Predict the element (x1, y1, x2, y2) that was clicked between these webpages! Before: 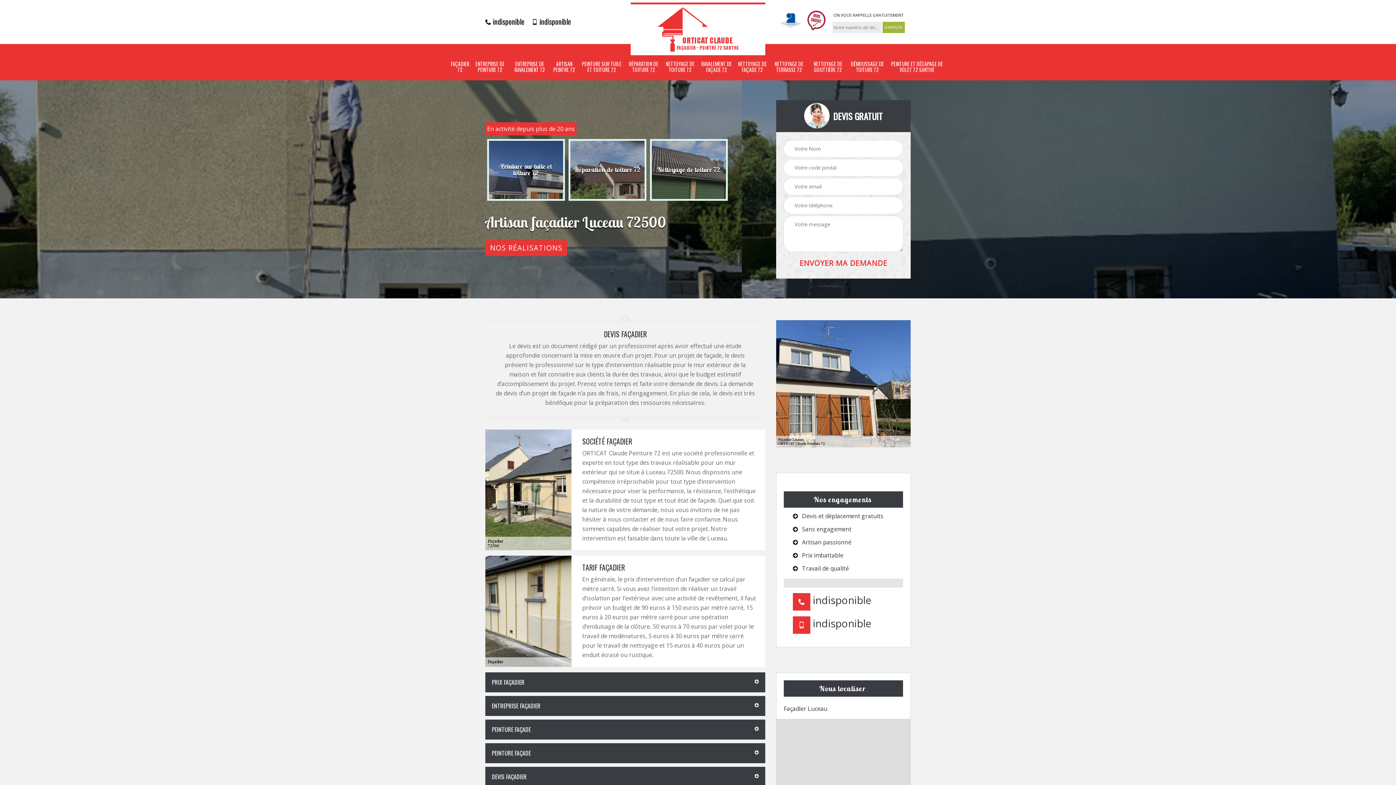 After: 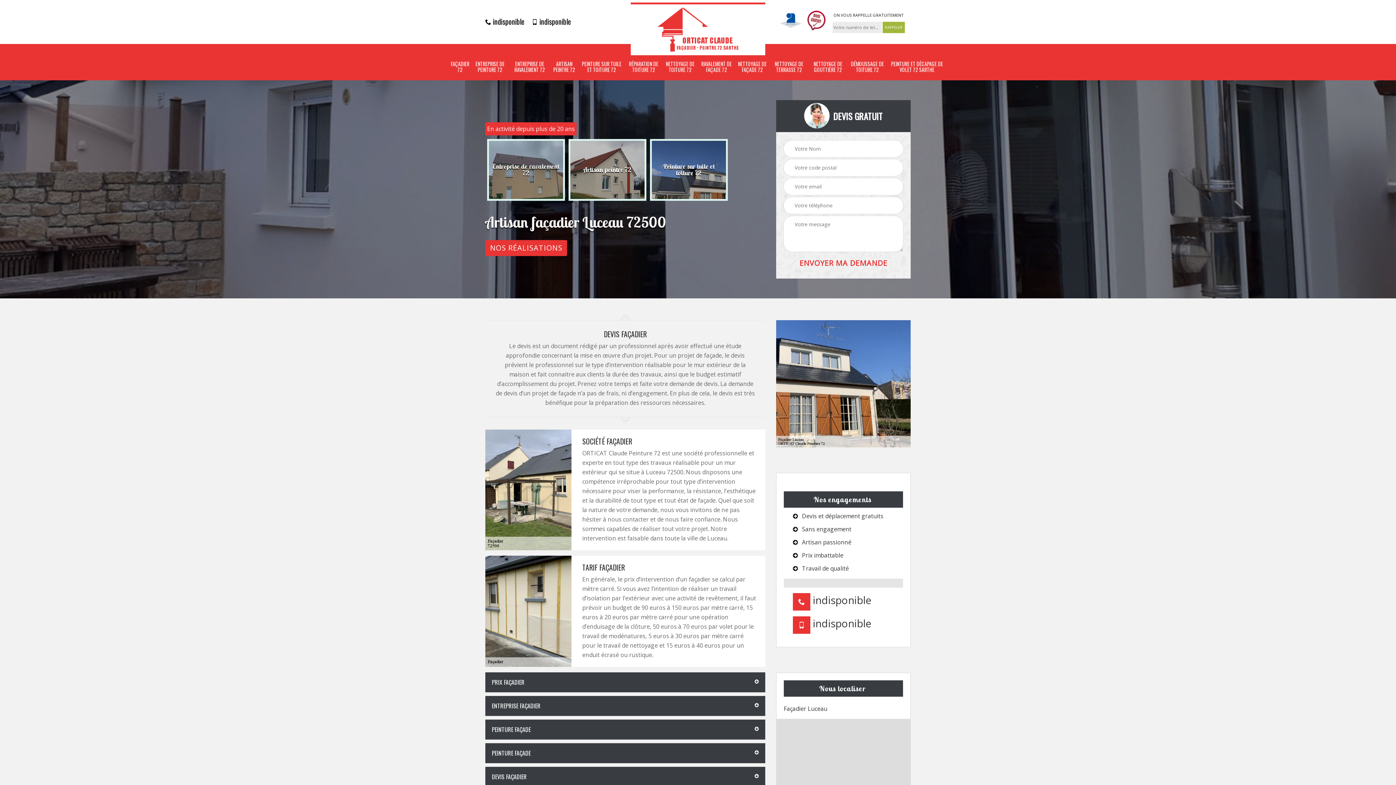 Action: label:  indisponible bbox: (485, 16, 524, 26)